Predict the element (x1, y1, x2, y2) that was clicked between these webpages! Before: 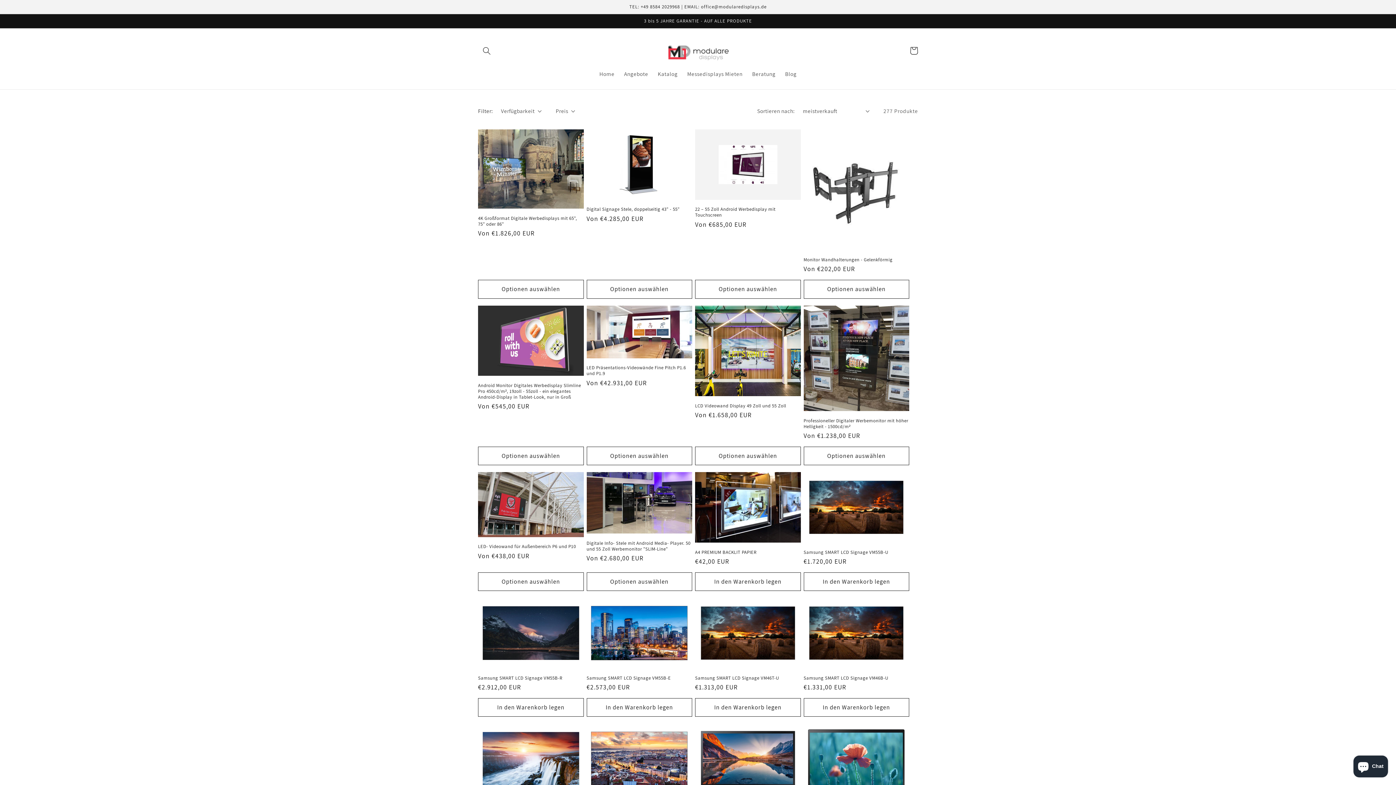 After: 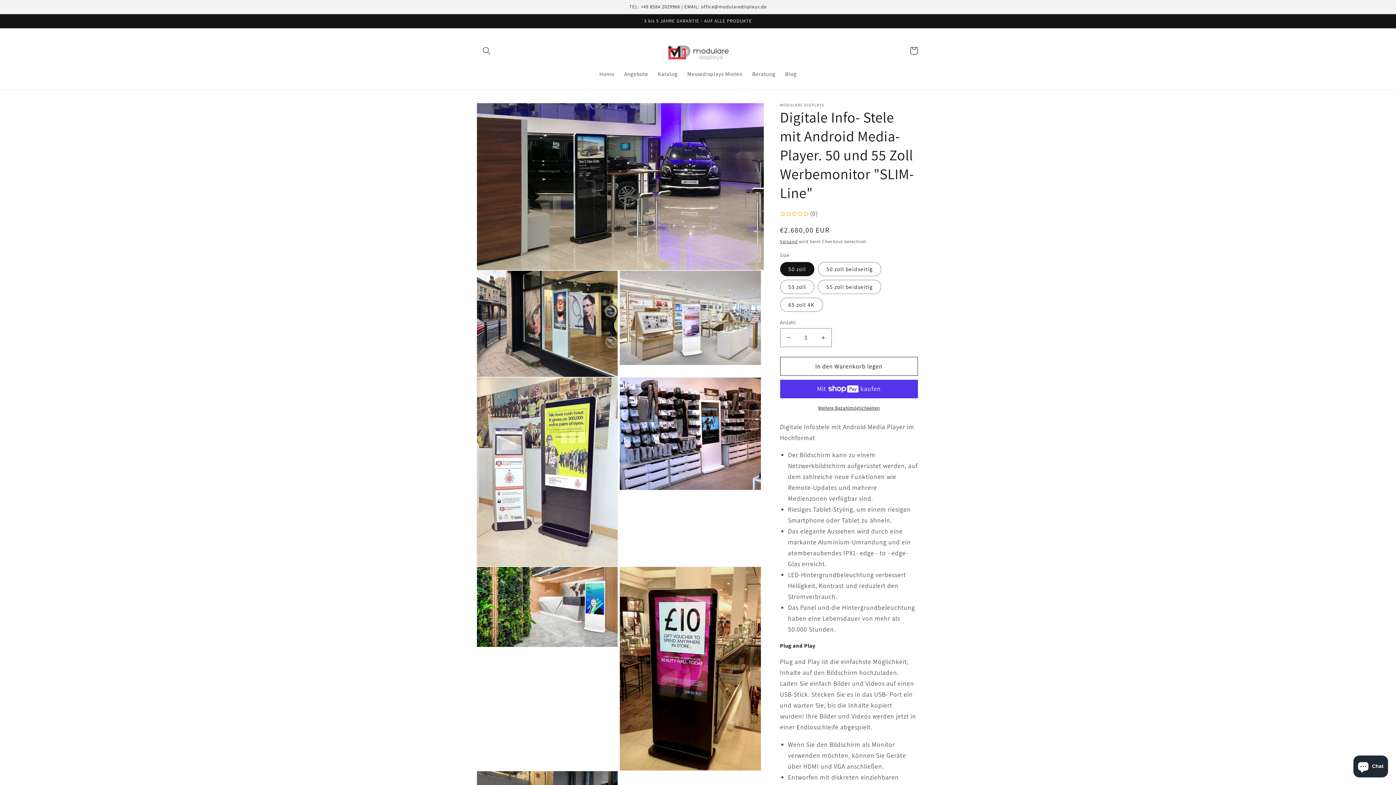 Action: label: Digitale Info- Stele mit Android Media- Player. 50 und 55 Zoll Werbemonitor "SLIM-Line" bbox: (586, 540, 692, 552)